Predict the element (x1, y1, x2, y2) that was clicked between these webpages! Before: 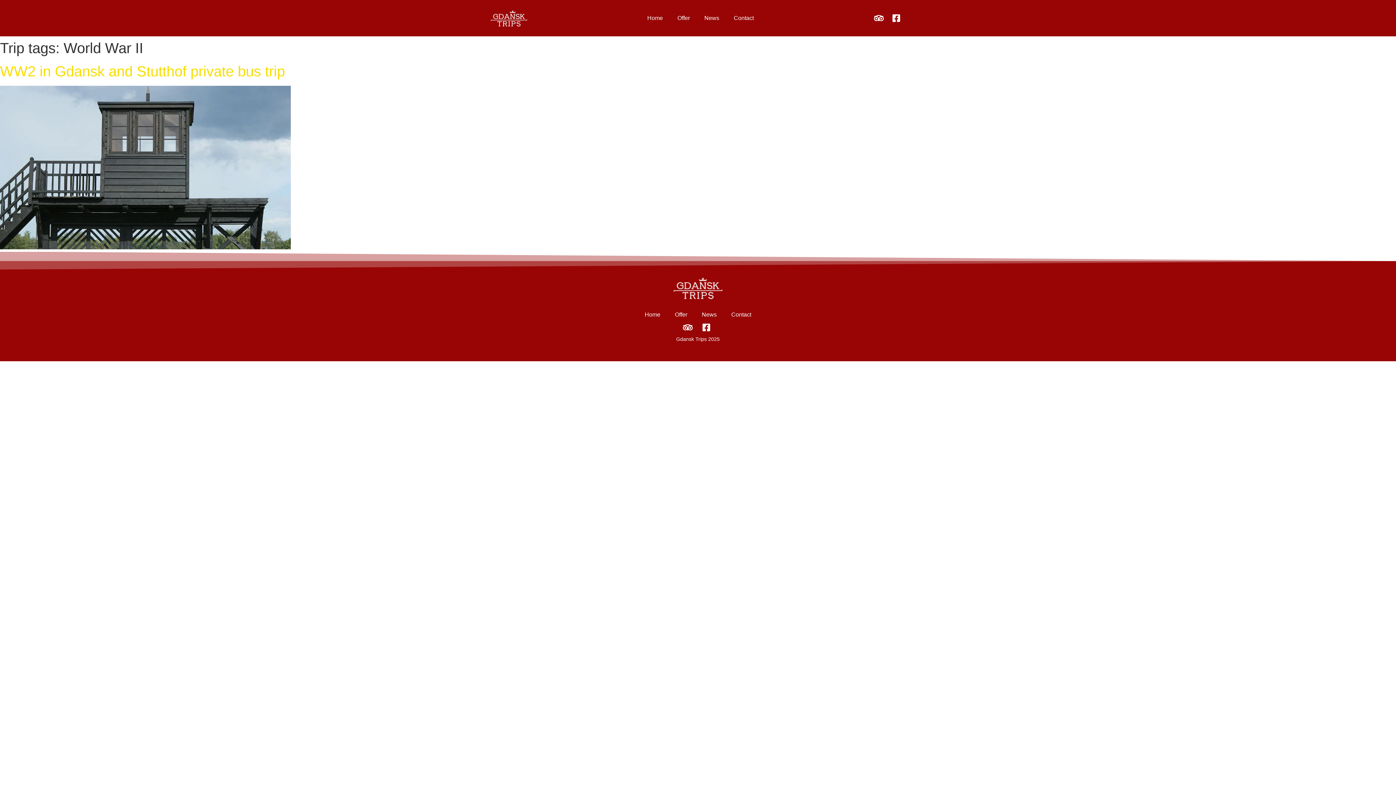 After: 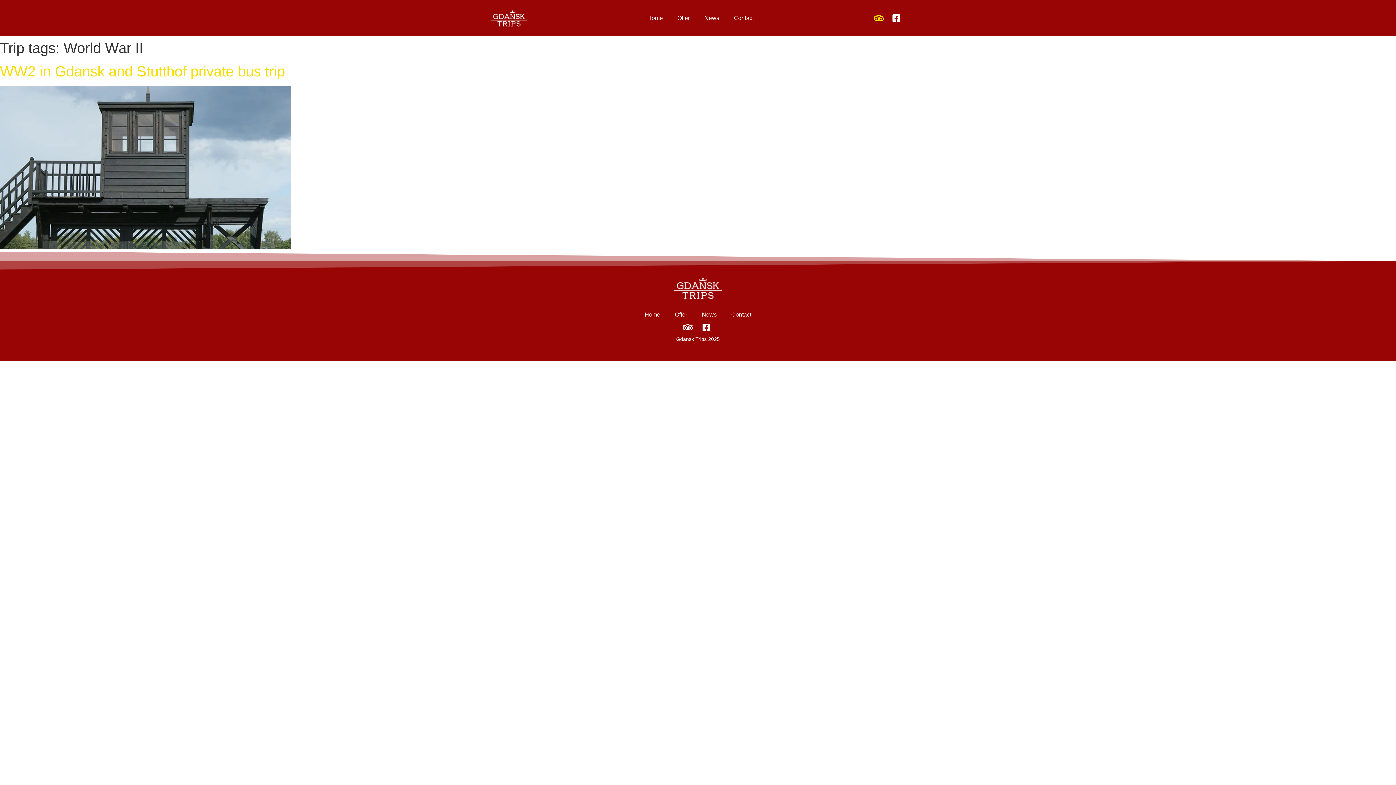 Action: bbox: (874, 13, 886, 22)